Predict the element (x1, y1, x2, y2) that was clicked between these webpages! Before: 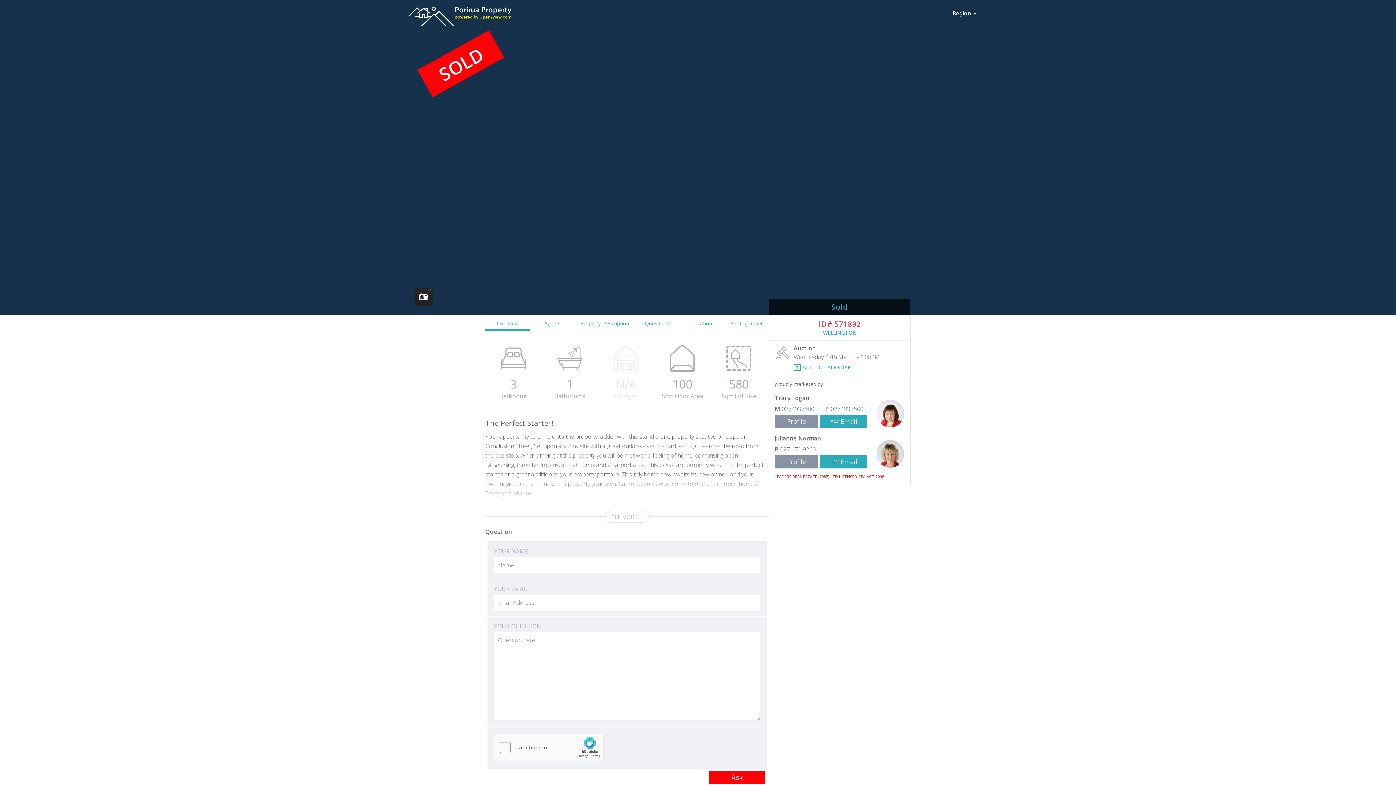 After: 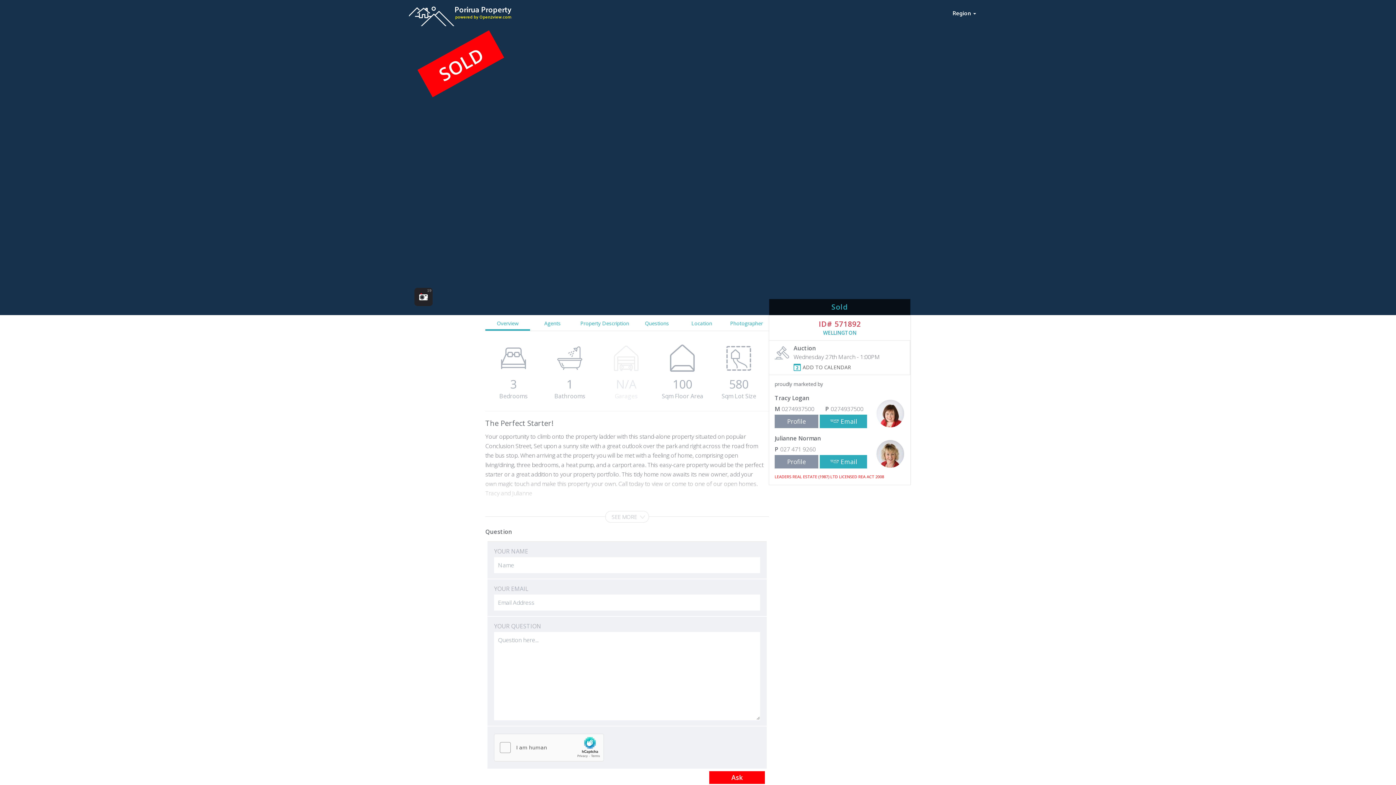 Action: label: ADD TO CALENDAR bbox: (793, 361, 904, 370)